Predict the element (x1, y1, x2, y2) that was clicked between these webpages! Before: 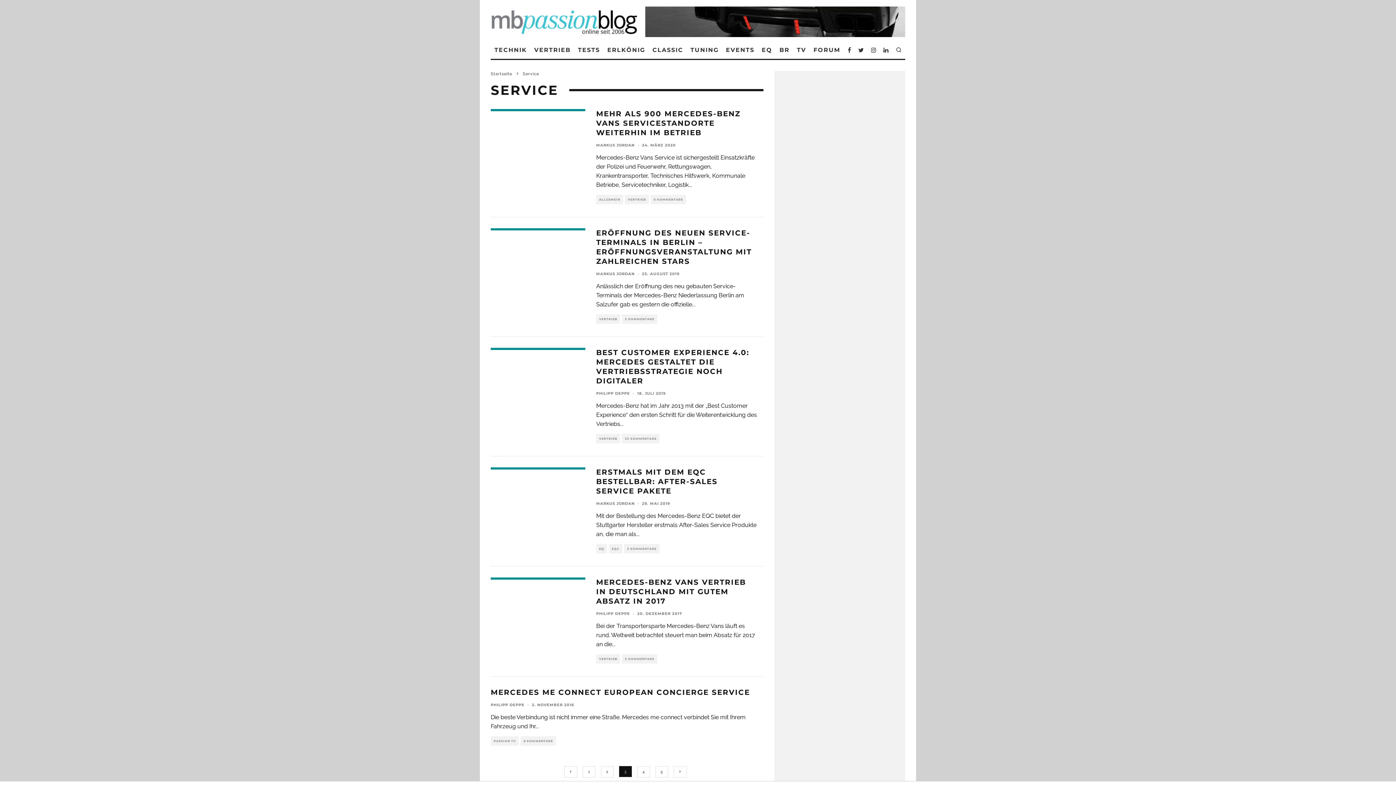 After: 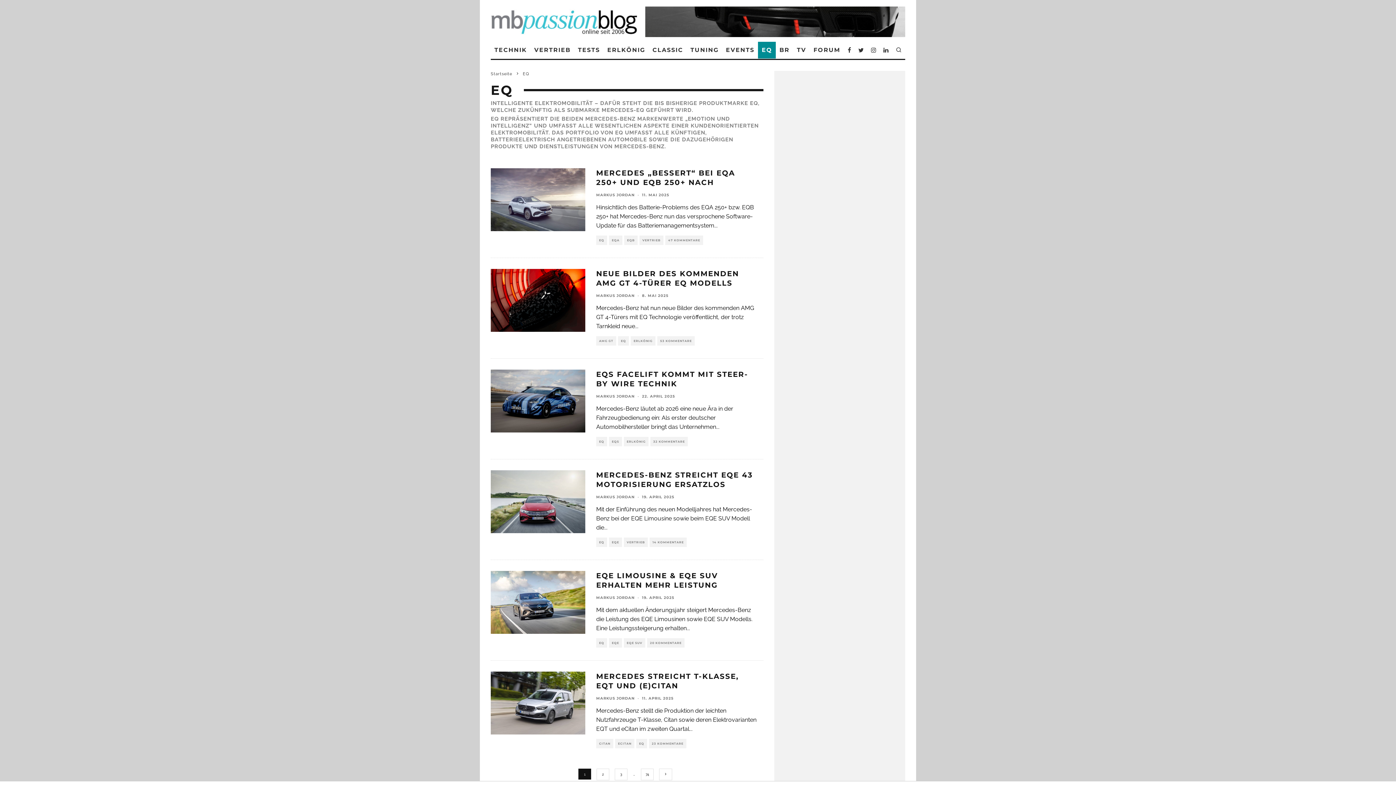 Action: bbox: (758, 41, 776, 58) label: EQ